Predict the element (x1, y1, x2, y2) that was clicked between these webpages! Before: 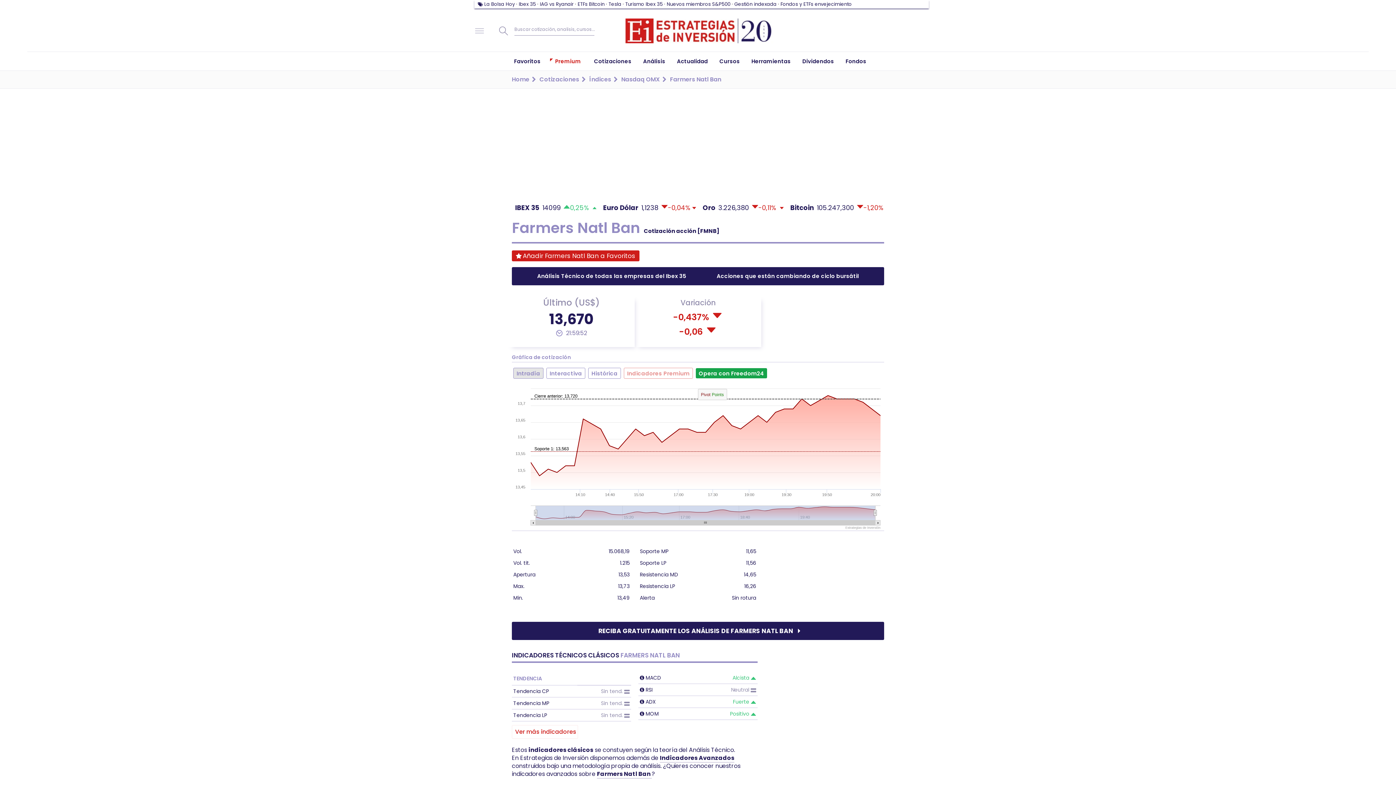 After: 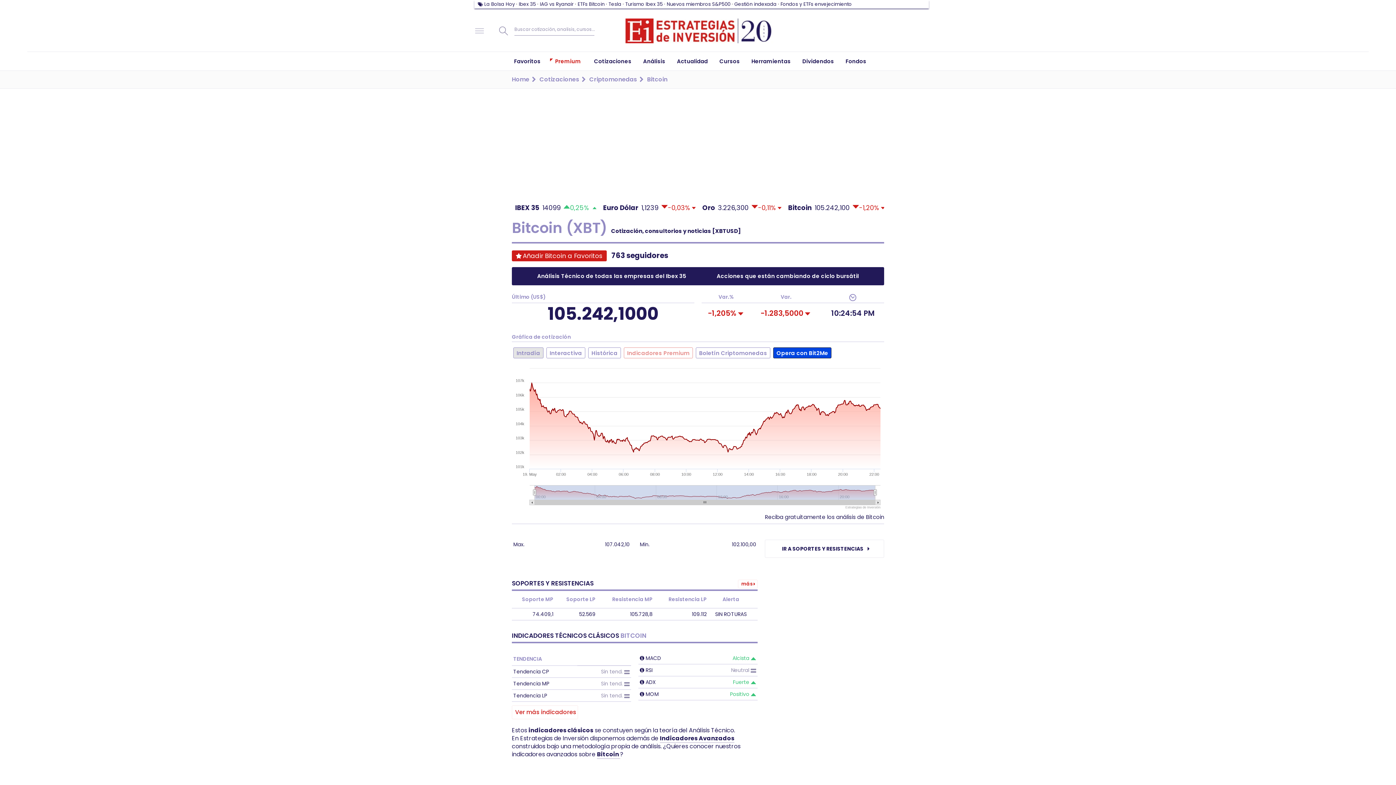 Action: label: Bitcoin105.247,300-1,20% bbox: (786, 201, 892, 218)